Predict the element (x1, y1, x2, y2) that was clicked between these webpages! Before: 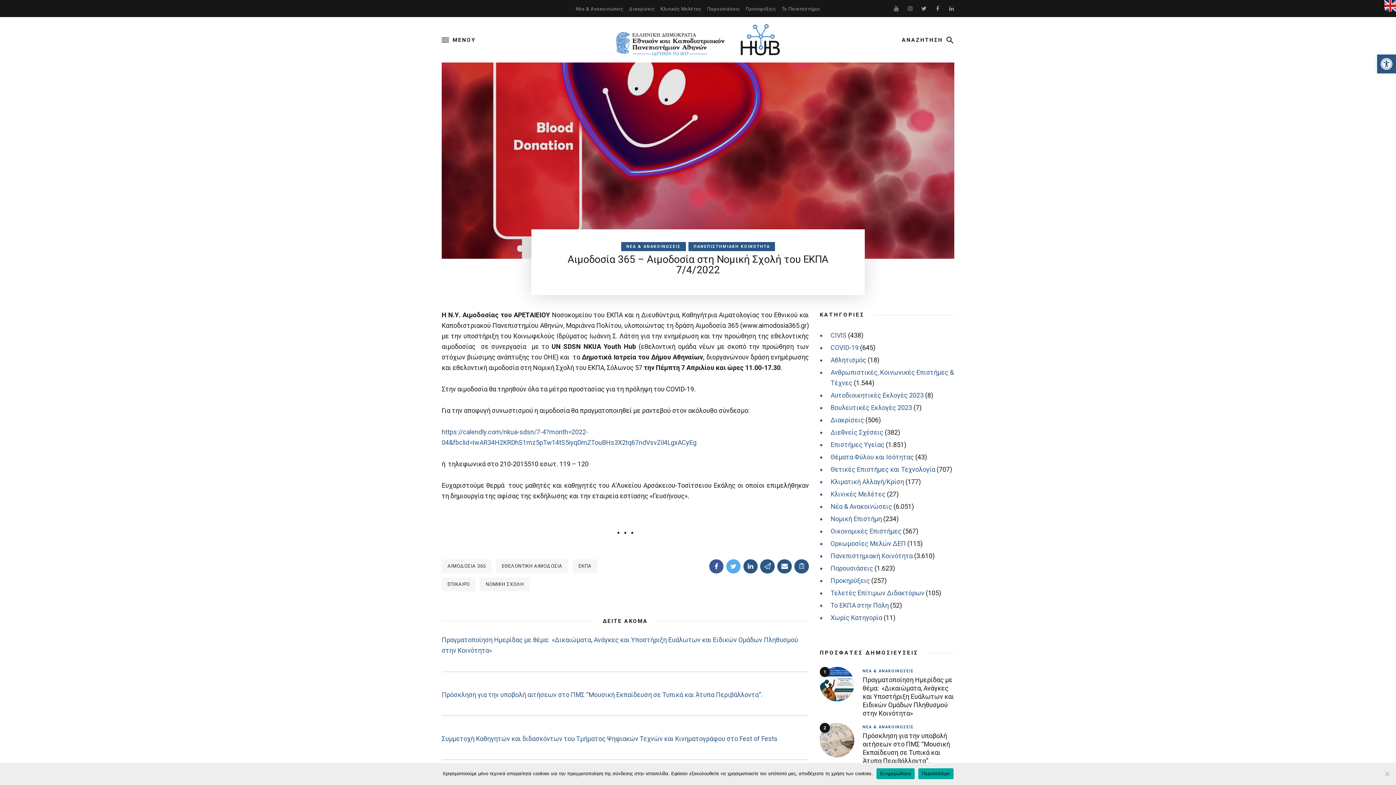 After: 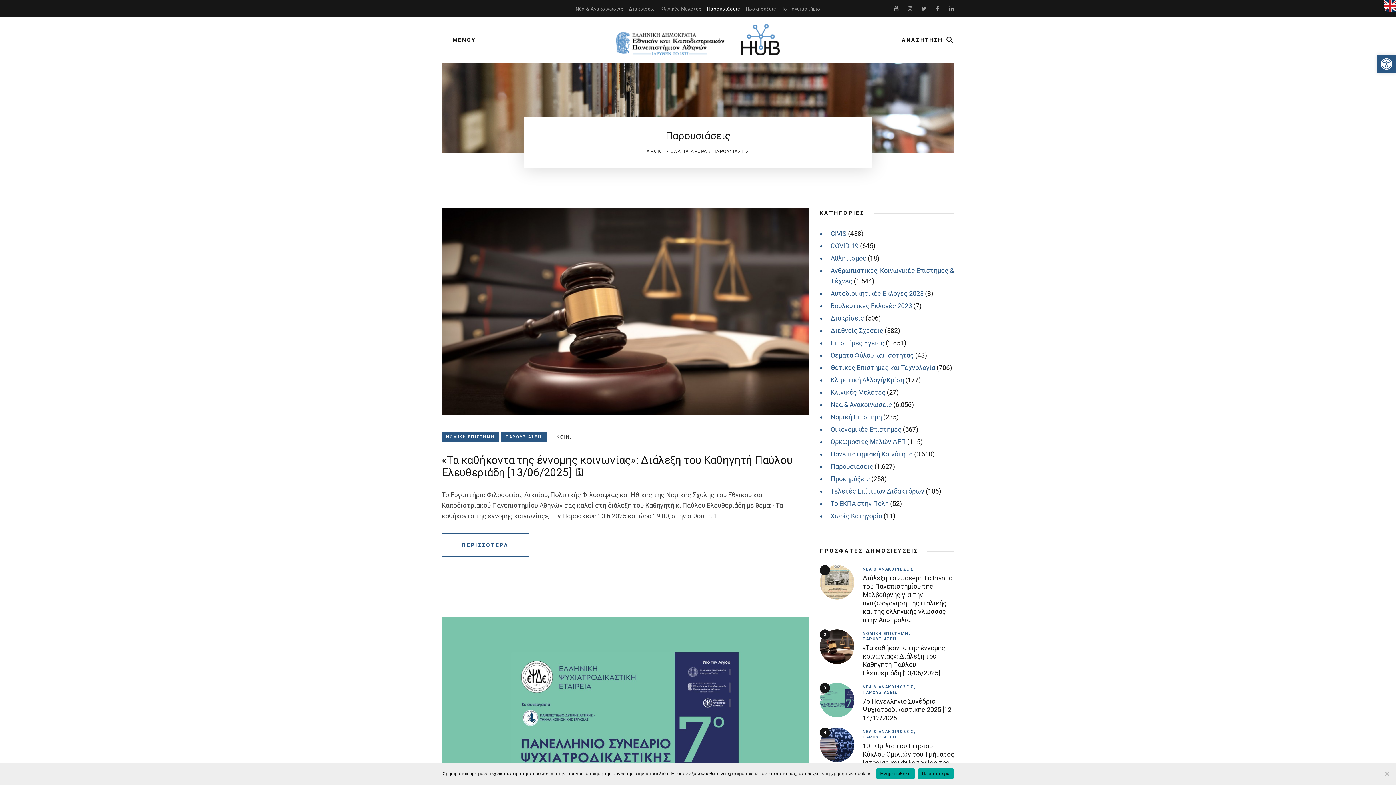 Action: label: Παρουσιάσεις bbox: (704, 4, 743, 13)